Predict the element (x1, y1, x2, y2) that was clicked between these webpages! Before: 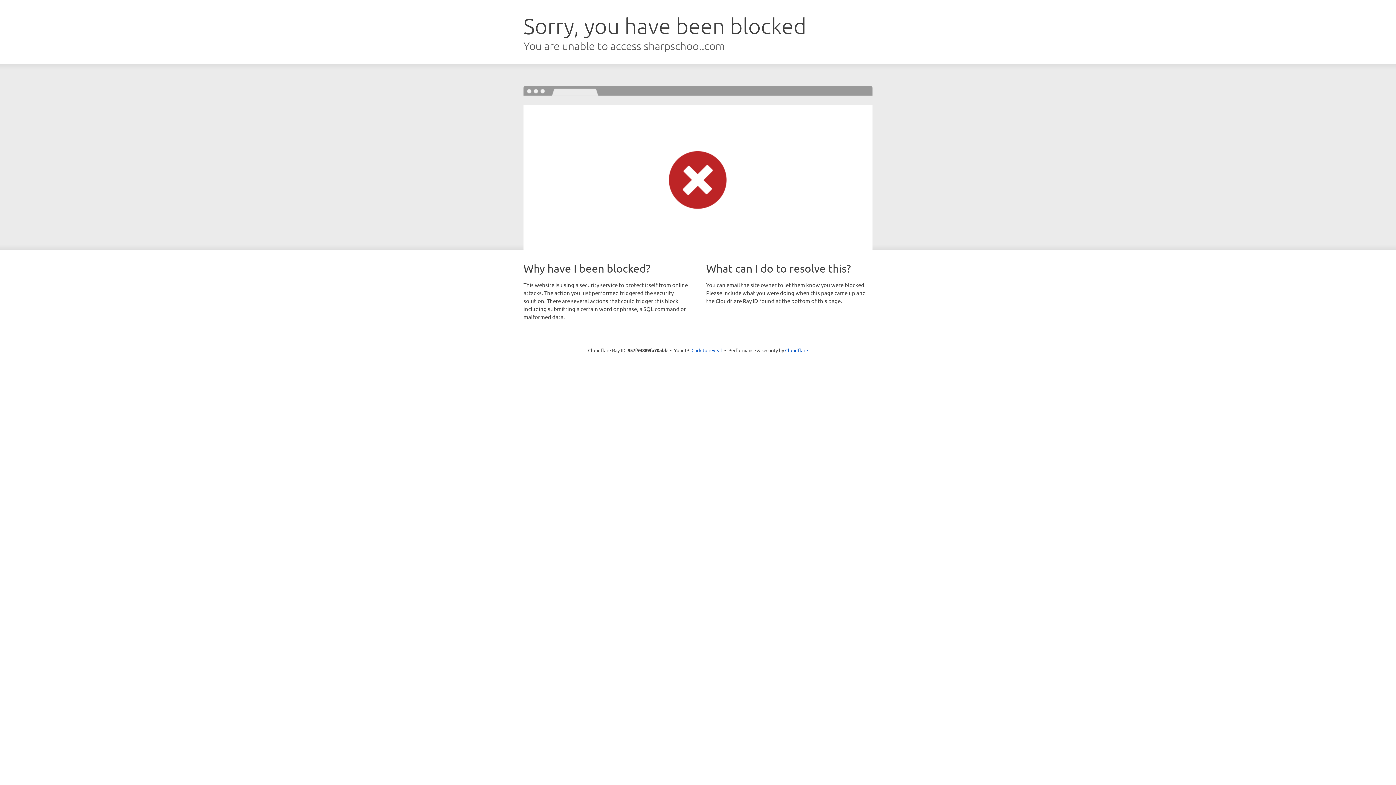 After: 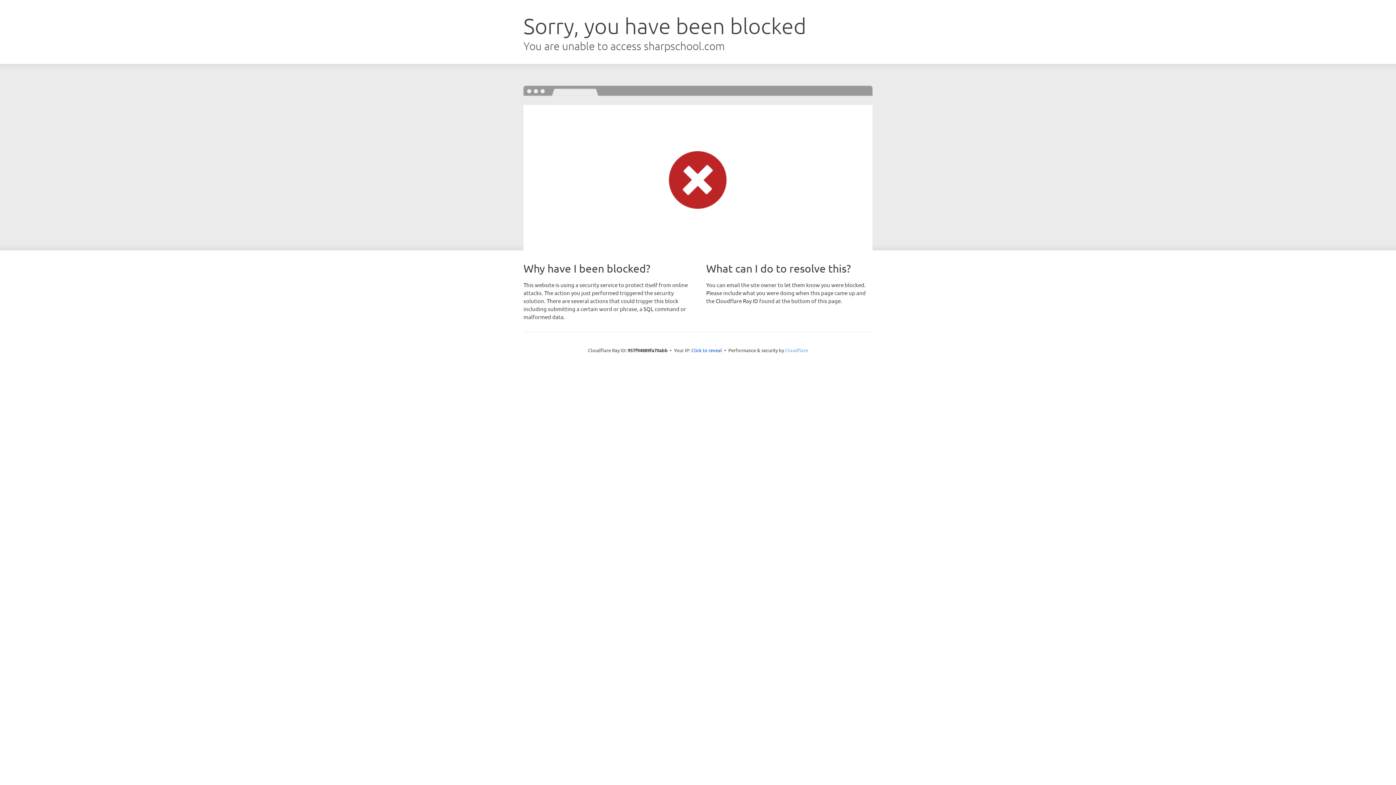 Action: bbox: (785, 347, 808, 353) label: Cloudflare